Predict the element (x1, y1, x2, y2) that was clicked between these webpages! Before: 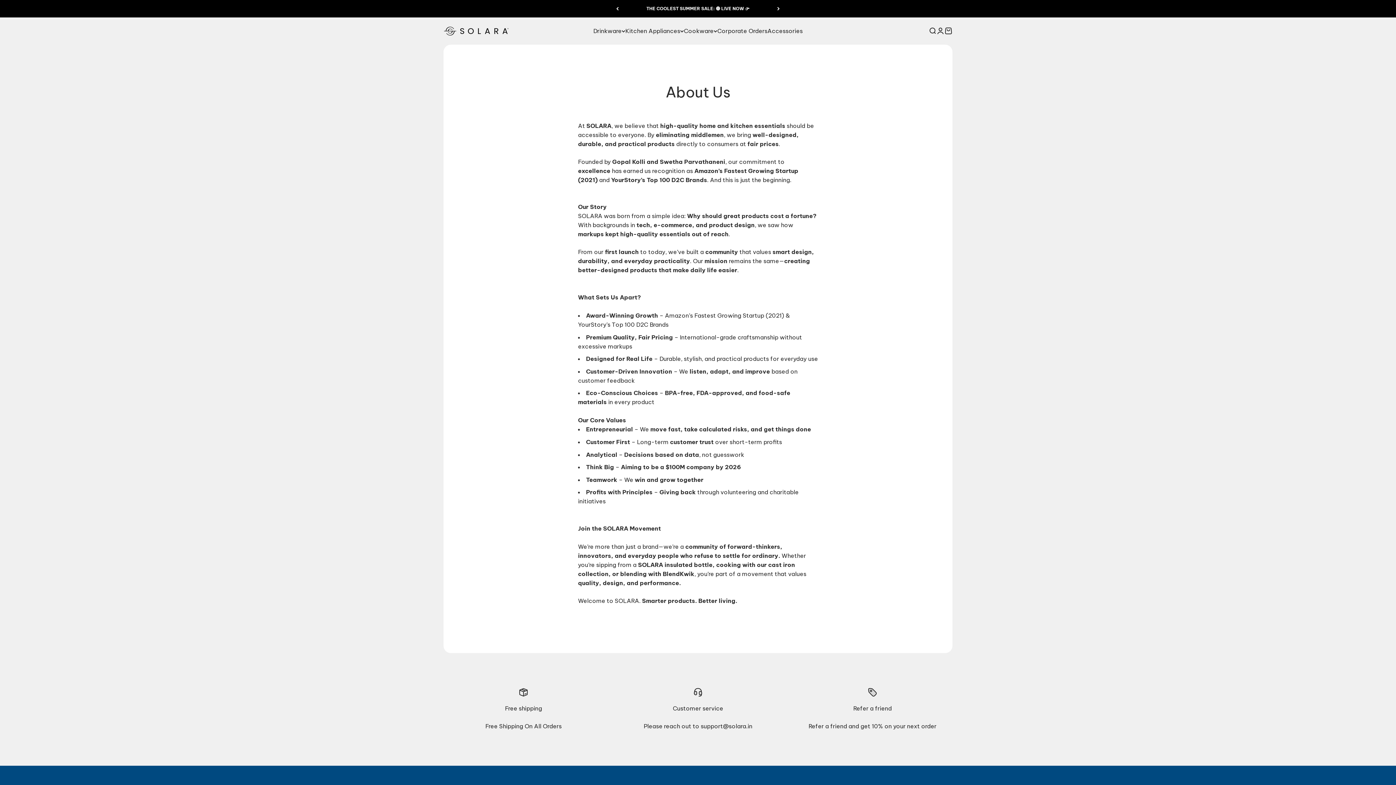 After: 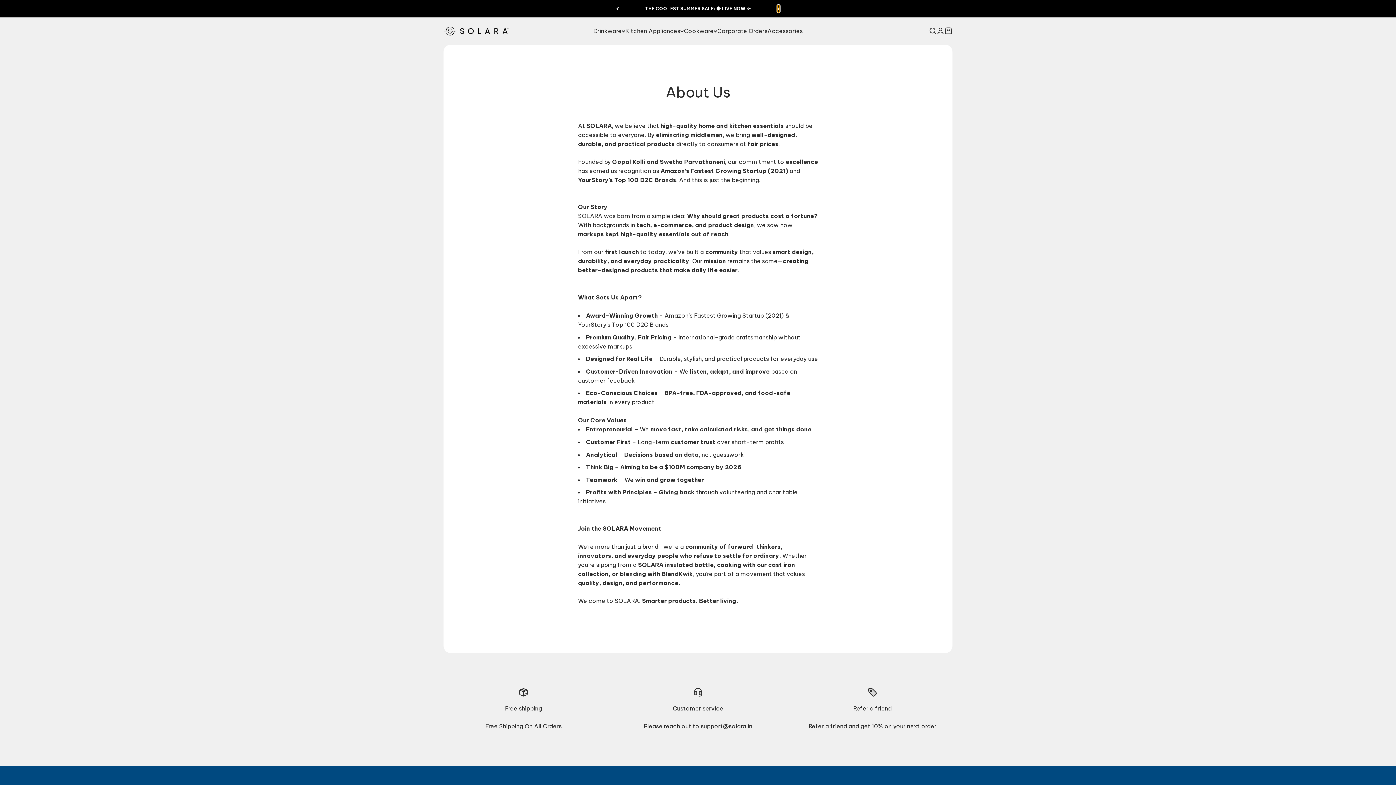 Action: bbox: (777, 5, 780, 12) label: Next